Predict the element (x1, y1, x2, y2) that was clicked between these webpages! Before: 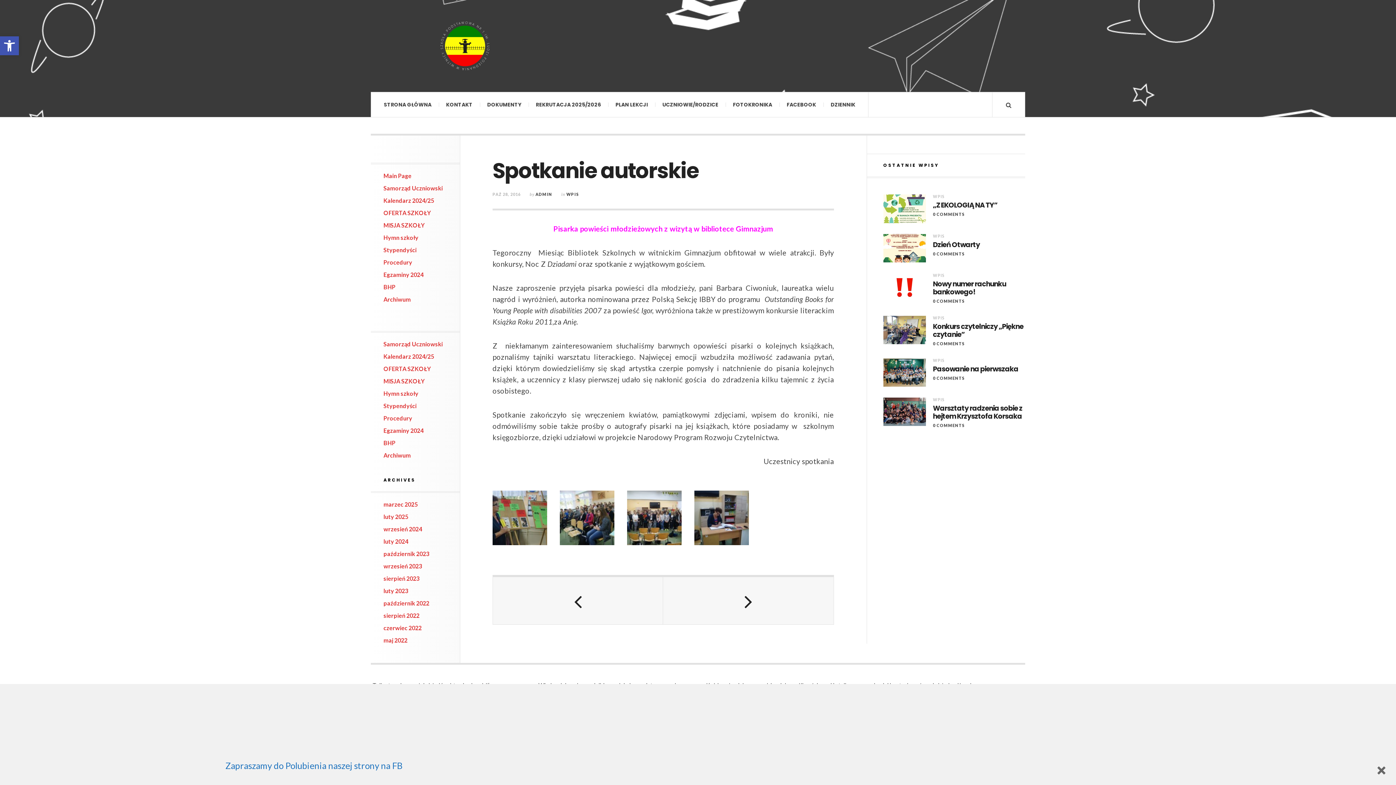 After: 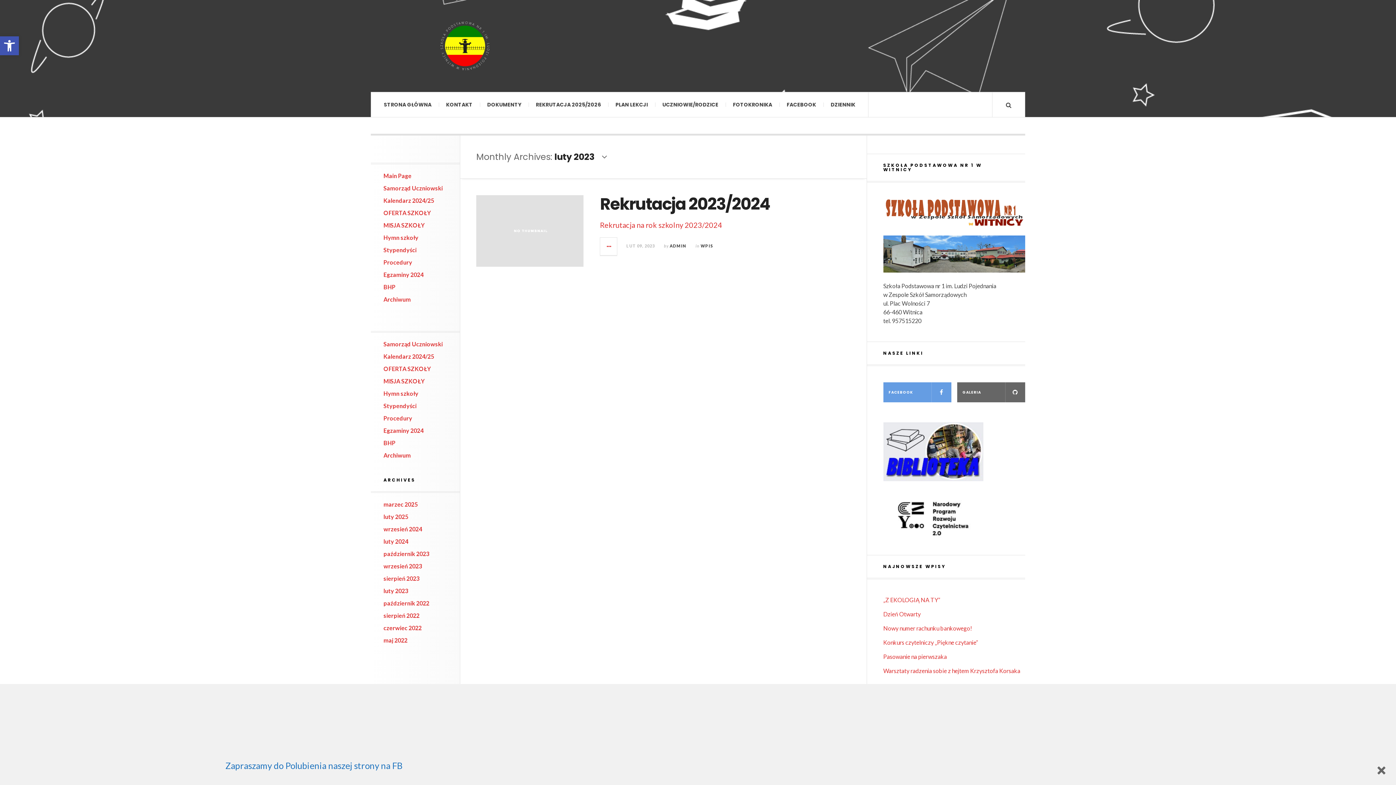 Action: bbox: (383, 587, 408, 594) label: luty 2023